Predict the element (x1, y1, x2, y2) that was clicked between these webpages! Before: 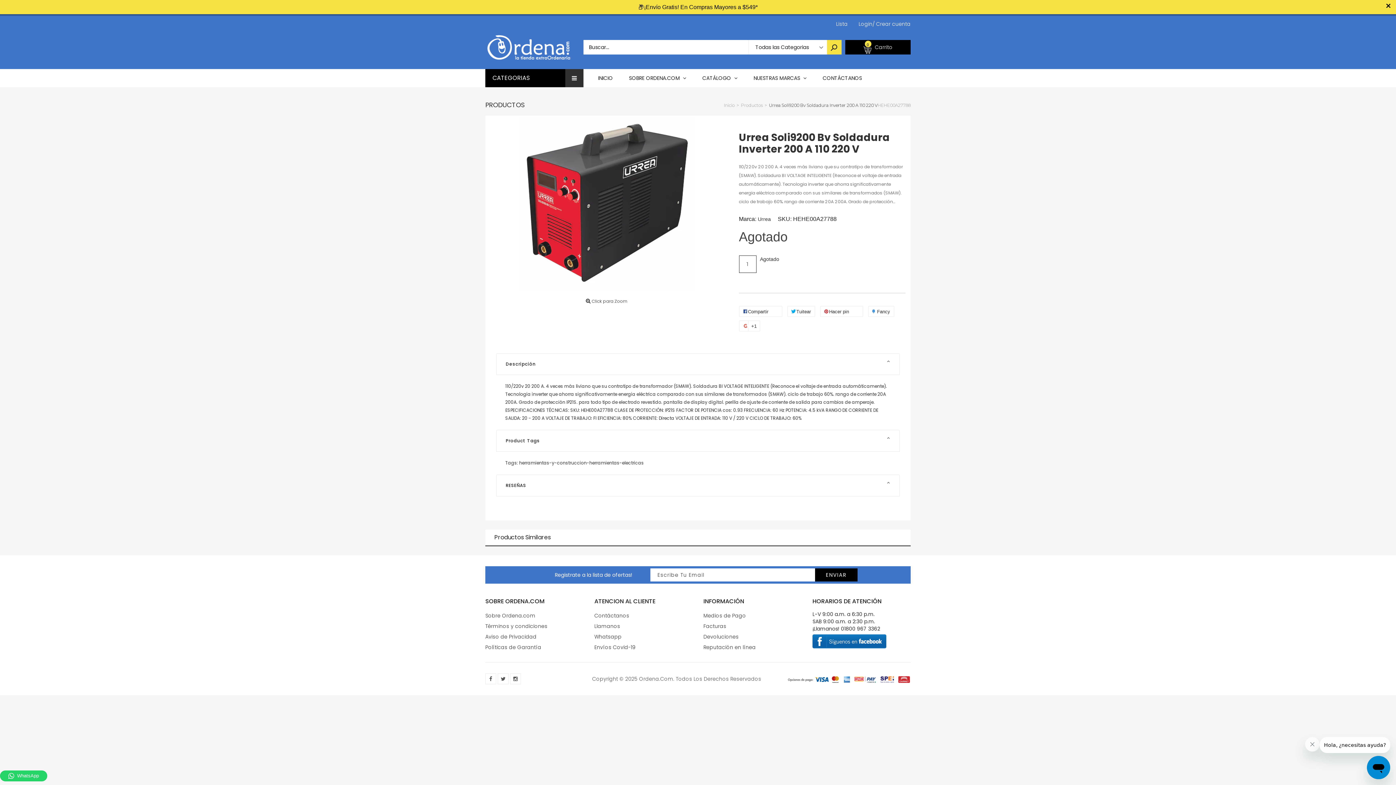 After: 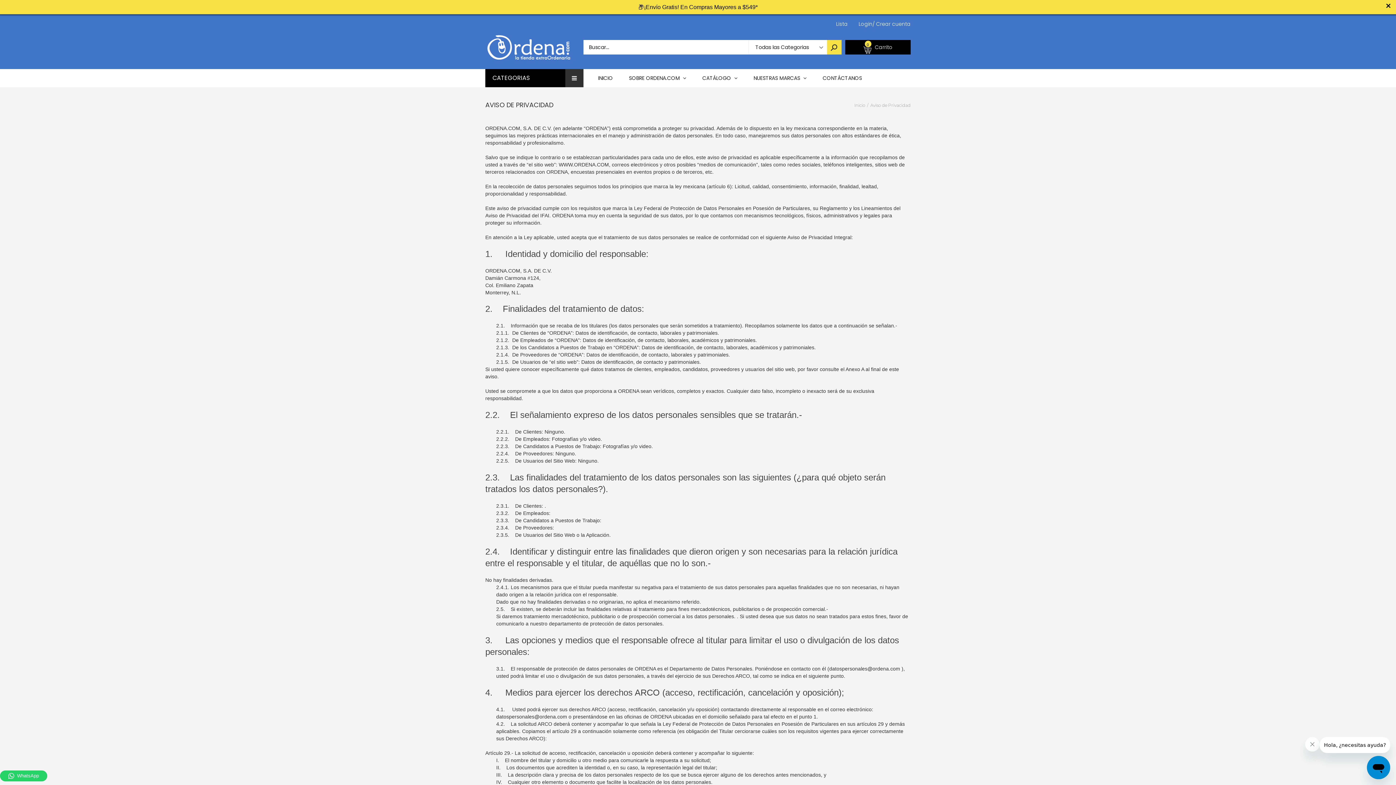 Action: bbox: (485, 619, 536, 626) label: Aviso de Privacidad